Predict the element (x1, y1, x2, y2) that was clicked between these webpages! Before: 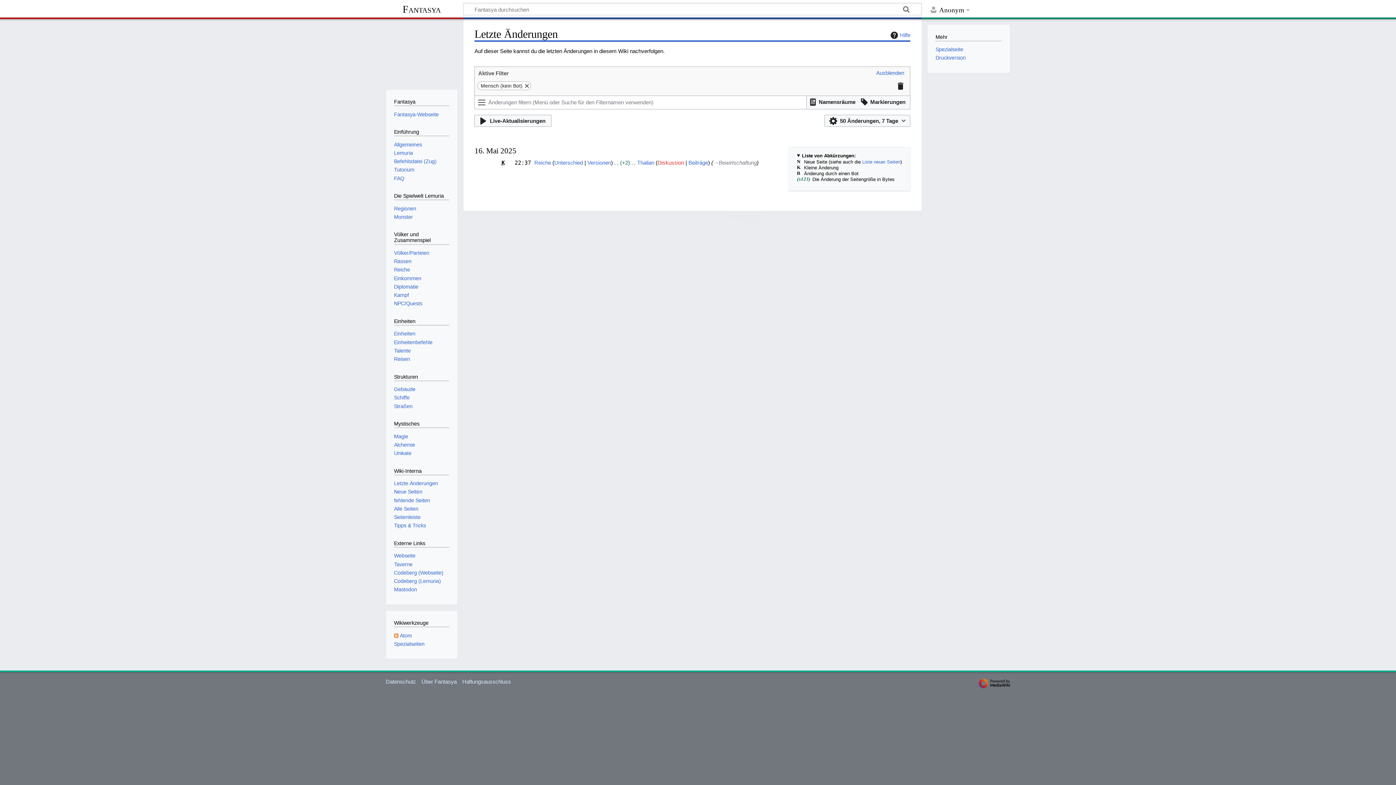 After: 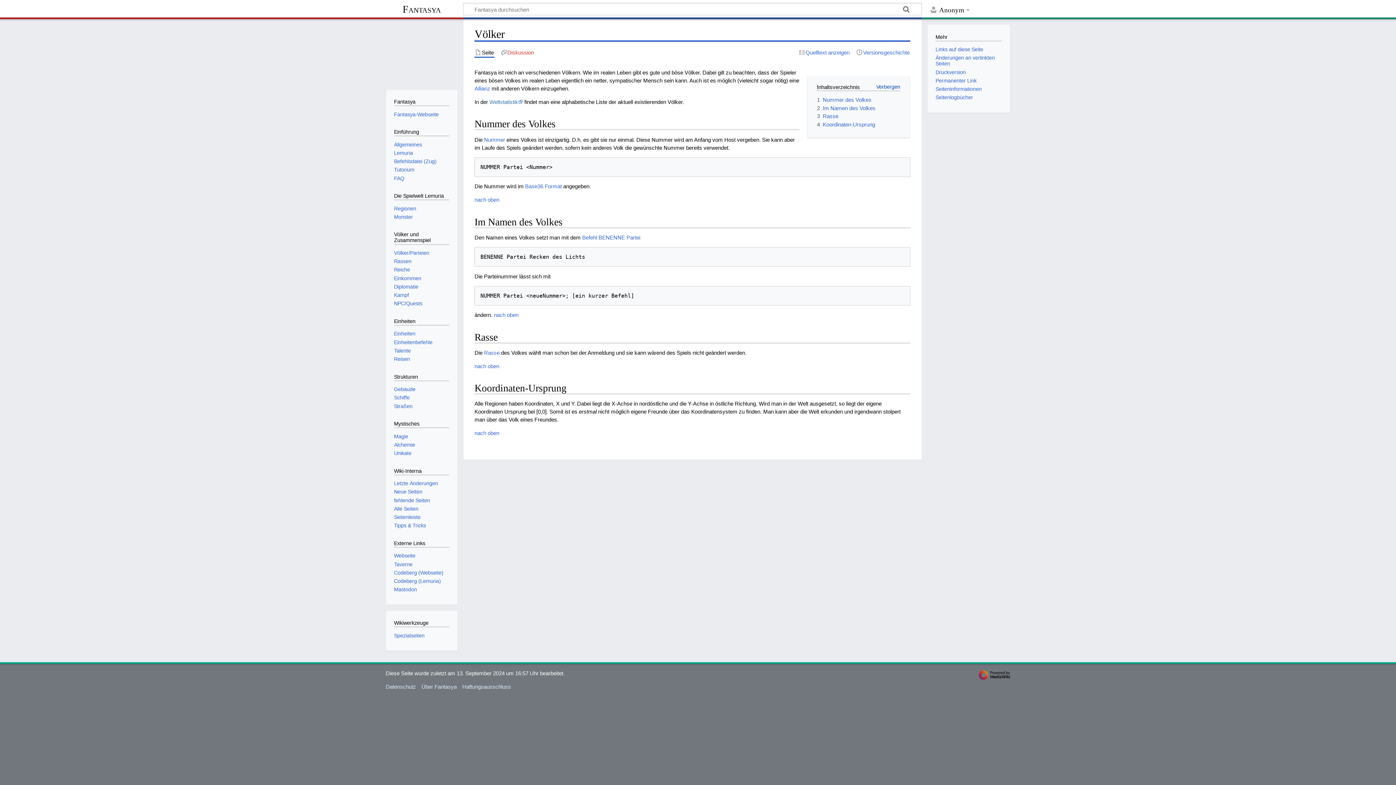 Action: bbox: (394, 250, 429, 256) label: Völker/Parteien